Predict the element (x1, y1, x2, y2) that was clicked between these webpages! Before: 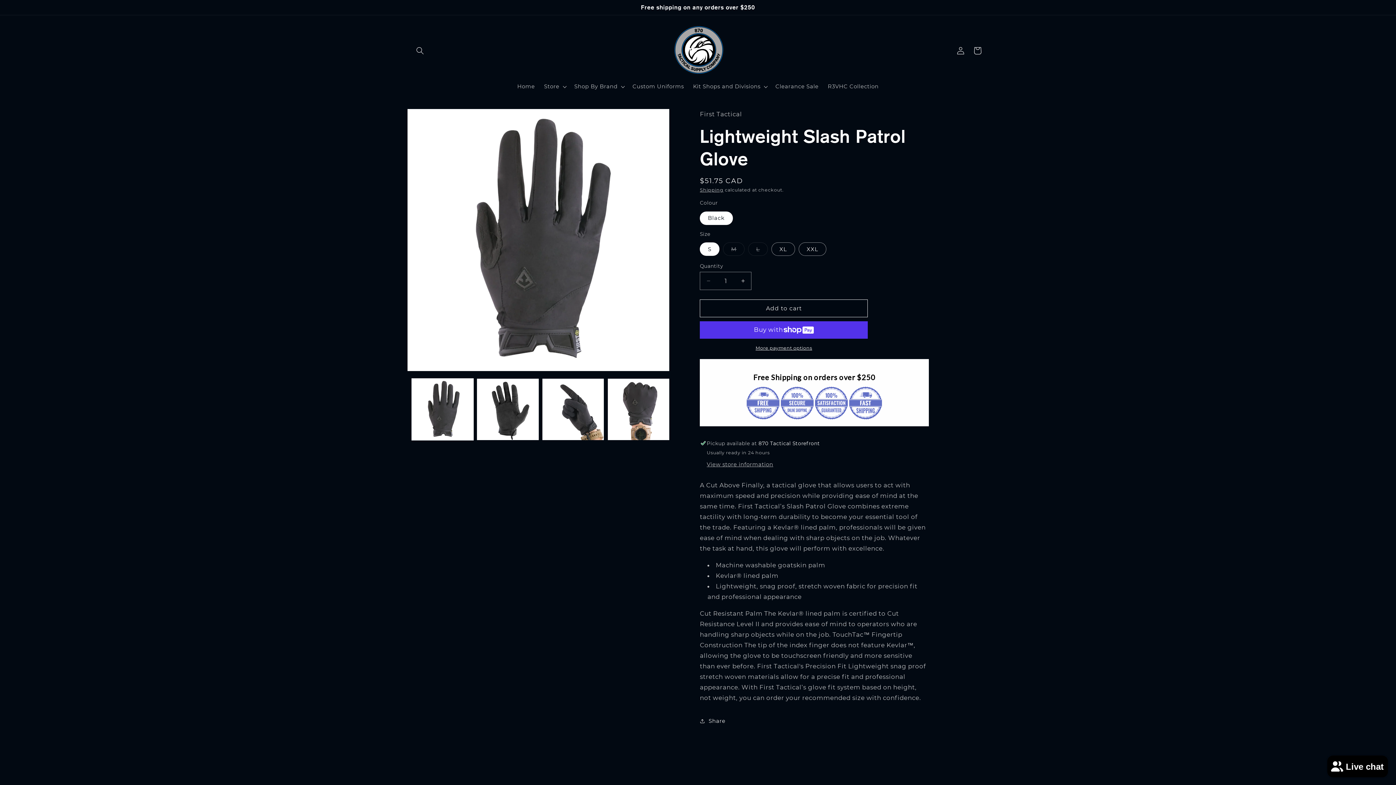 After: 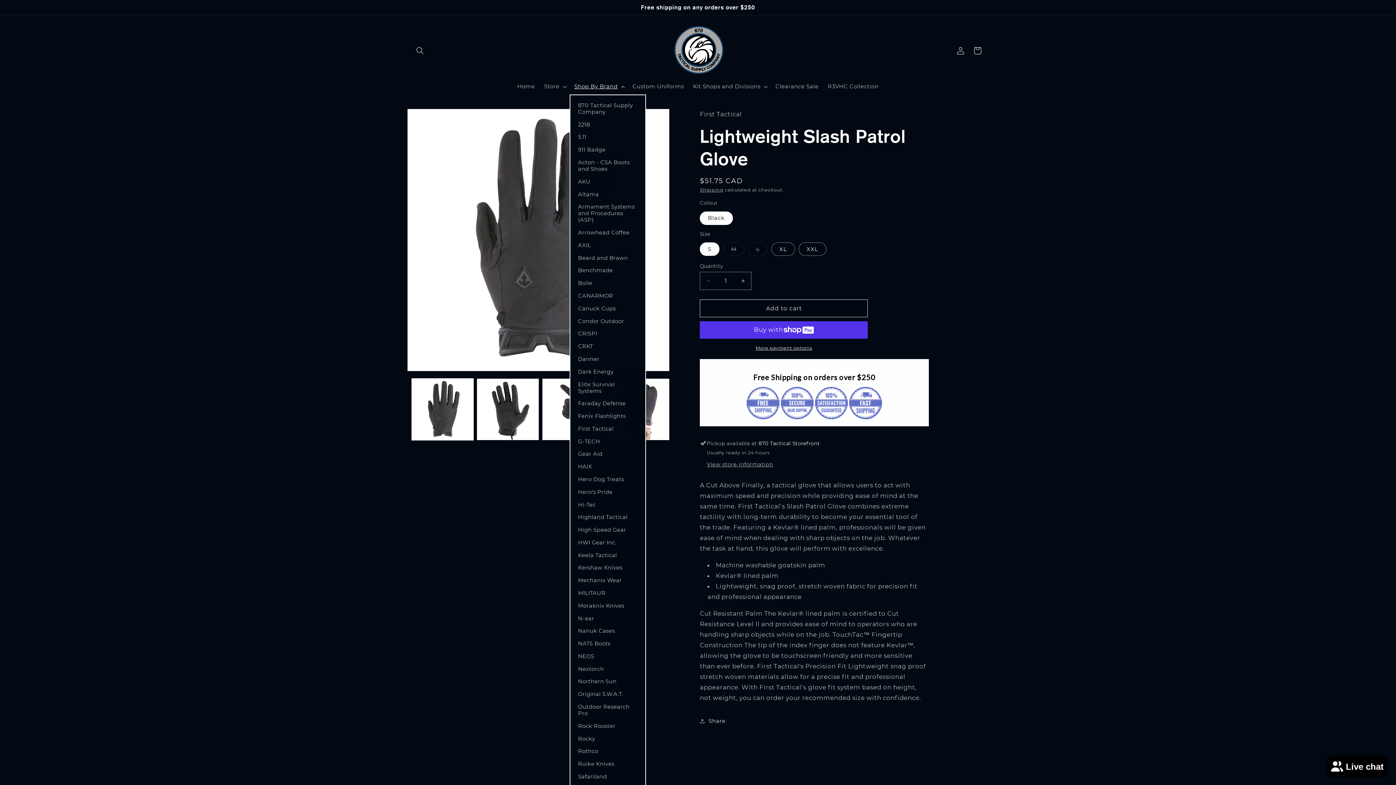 Action: bbox: (569, 78, 628, 94) label: Shop By Brand